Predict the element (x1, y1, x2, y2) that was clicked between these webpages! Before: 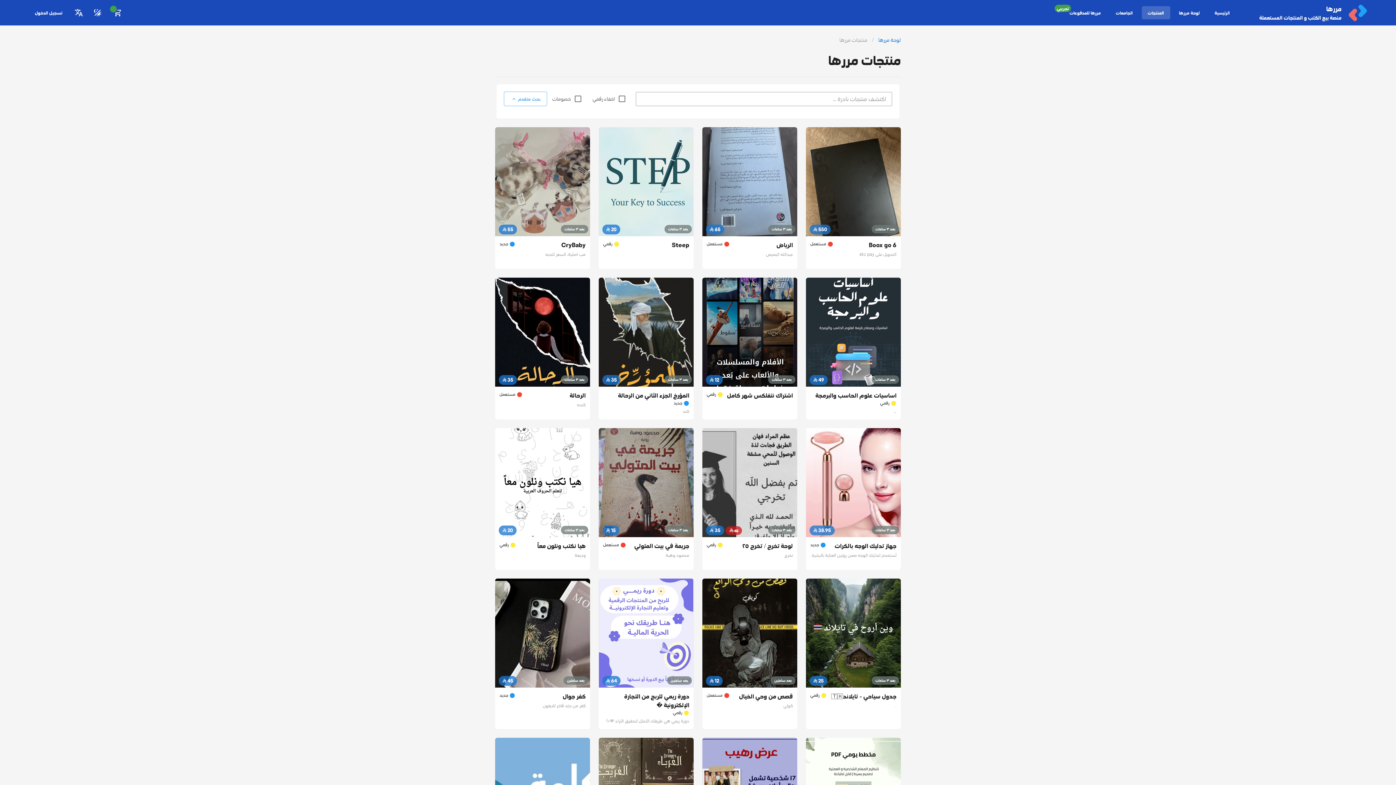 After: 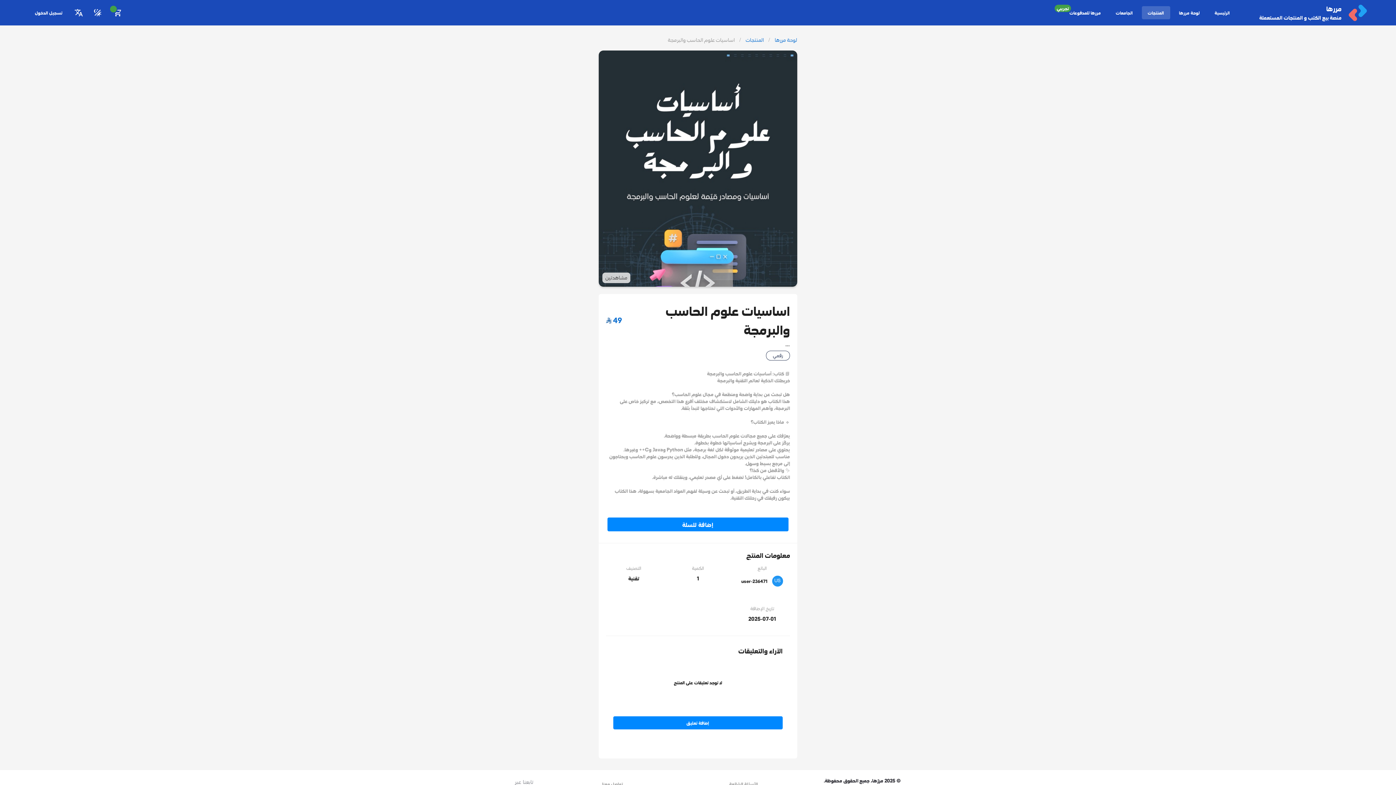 Action: label: بعد ٣ ساعات
49 
اساسيات علوم الحاسب والبرمجة
 رقمي
… bbox: (806, 277, 901, 419)